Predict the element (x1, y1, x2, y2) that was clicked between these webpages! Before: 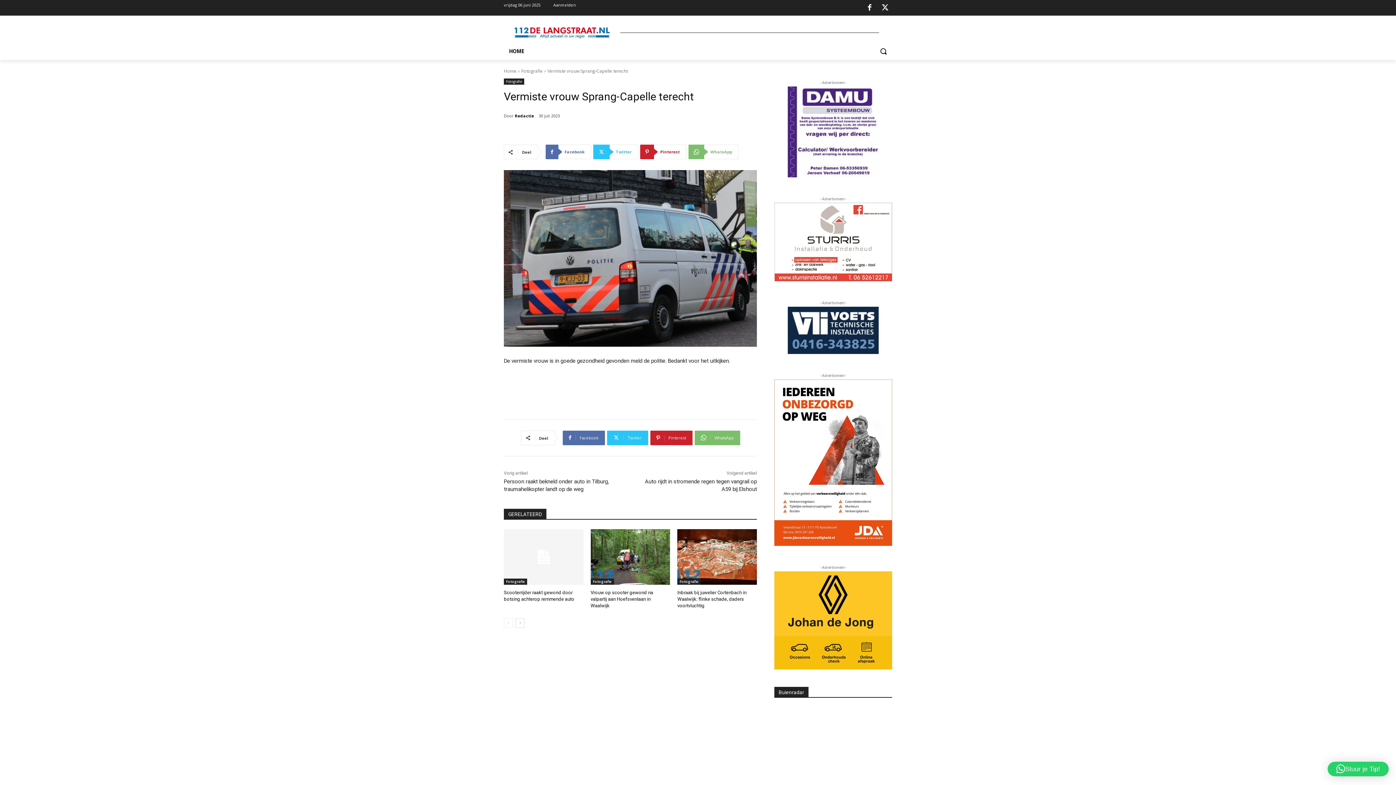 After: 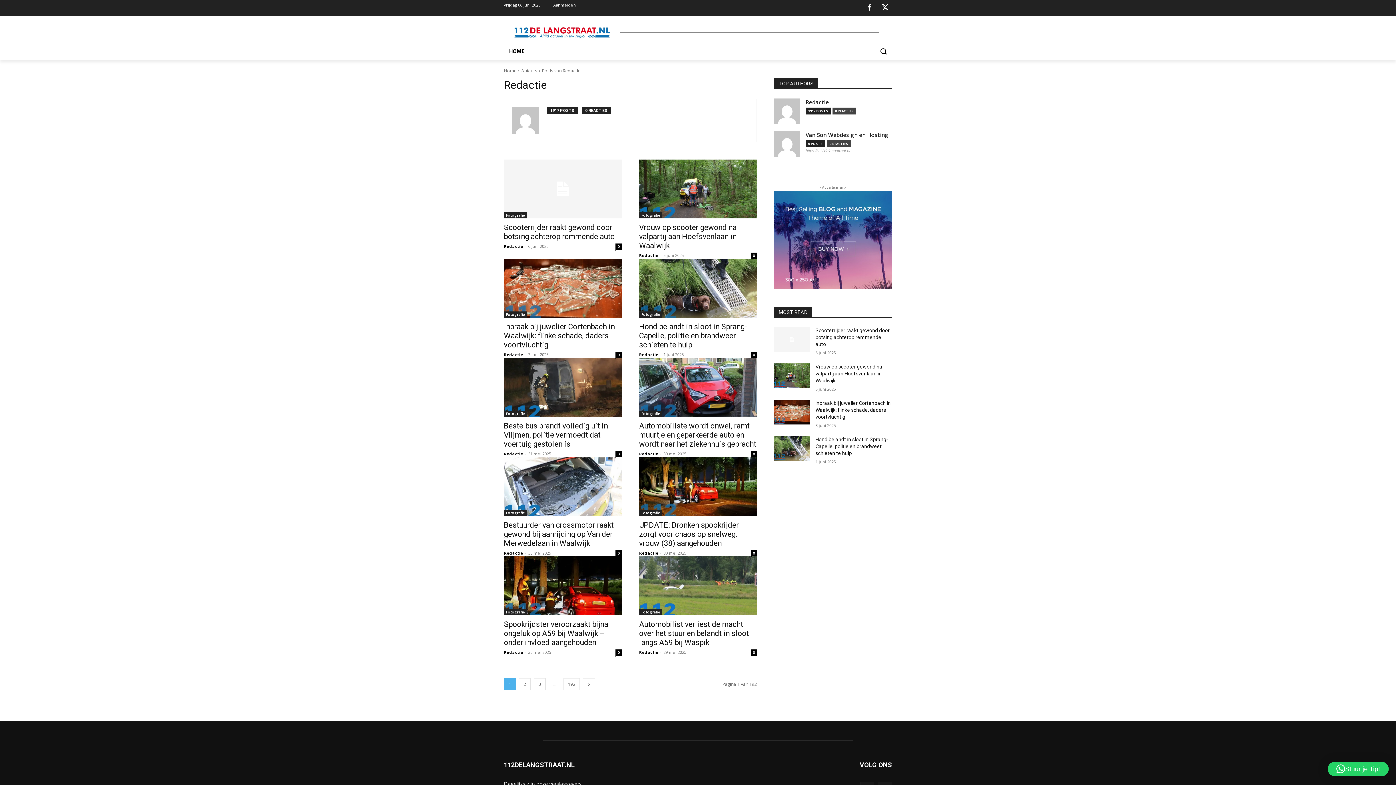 Action: bbox: (514, 110, 534, 121) label: Redactie